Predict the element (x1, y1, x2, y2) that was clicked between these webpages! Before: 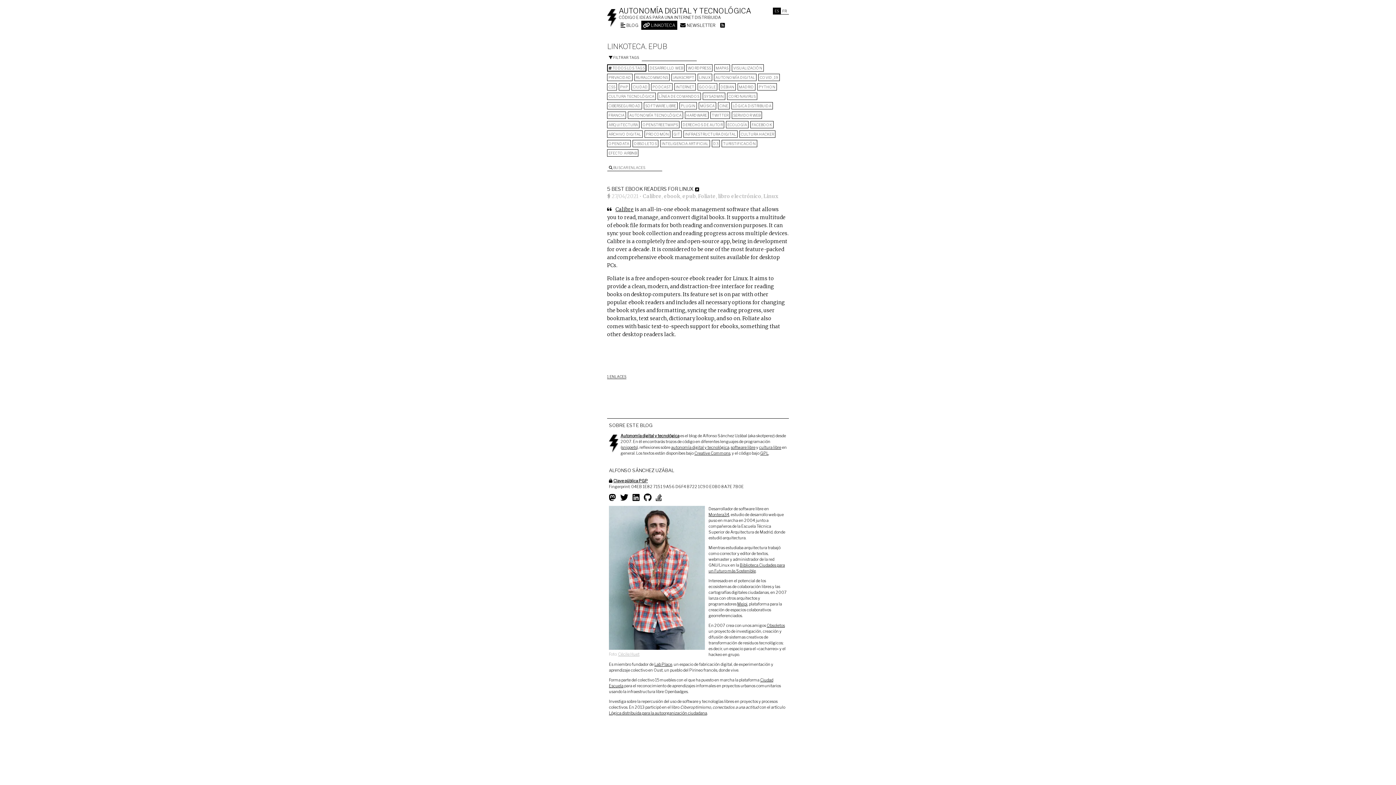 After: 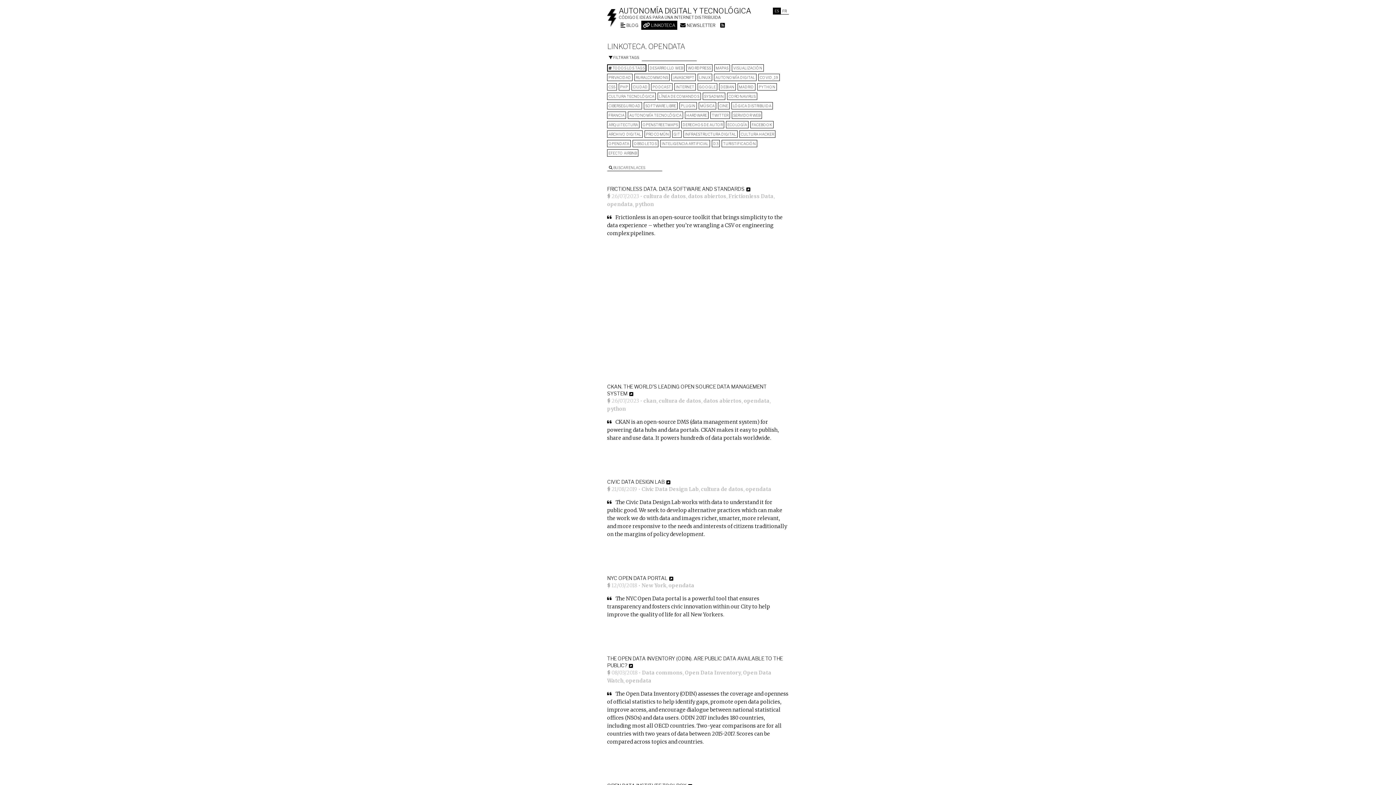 Action: label: OPENDATA bbox: (607, 140, 630, 147)